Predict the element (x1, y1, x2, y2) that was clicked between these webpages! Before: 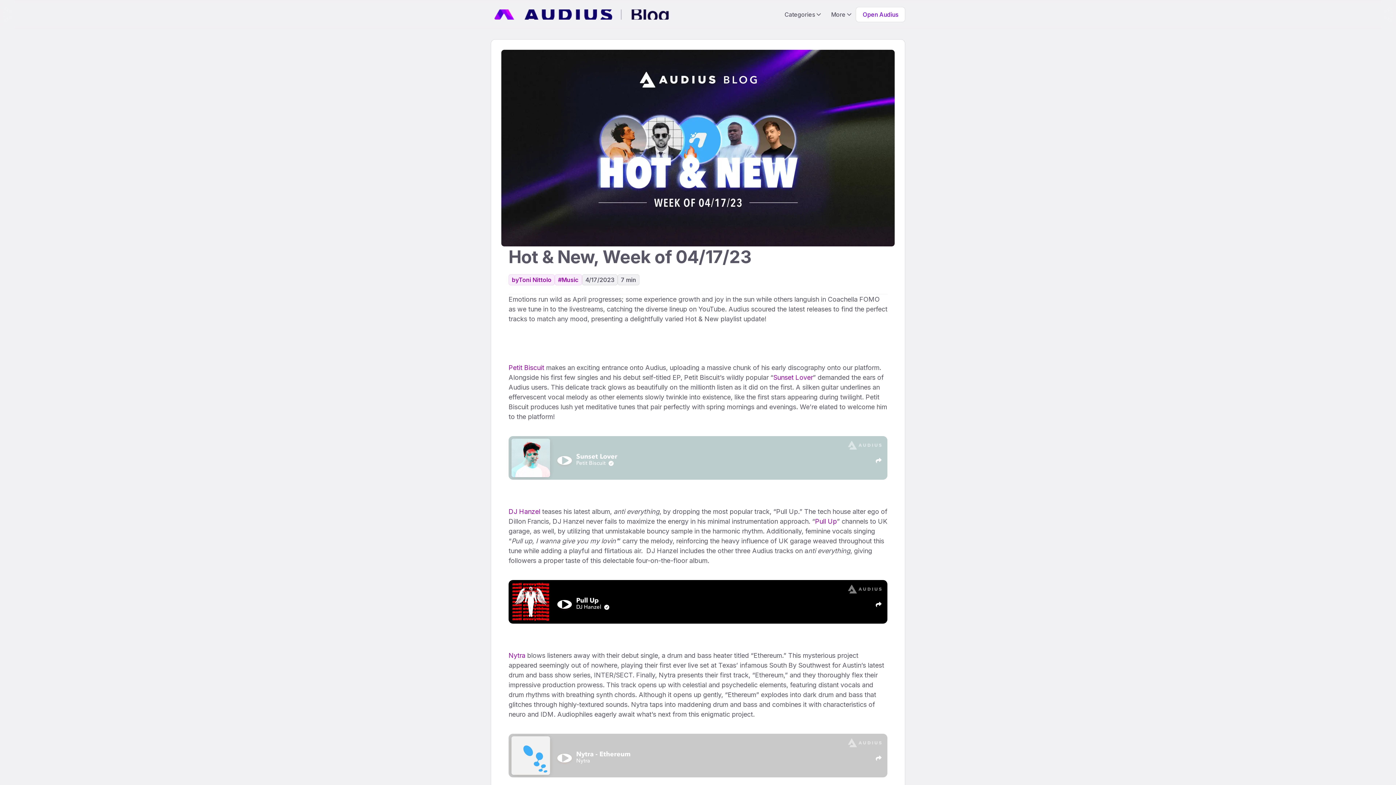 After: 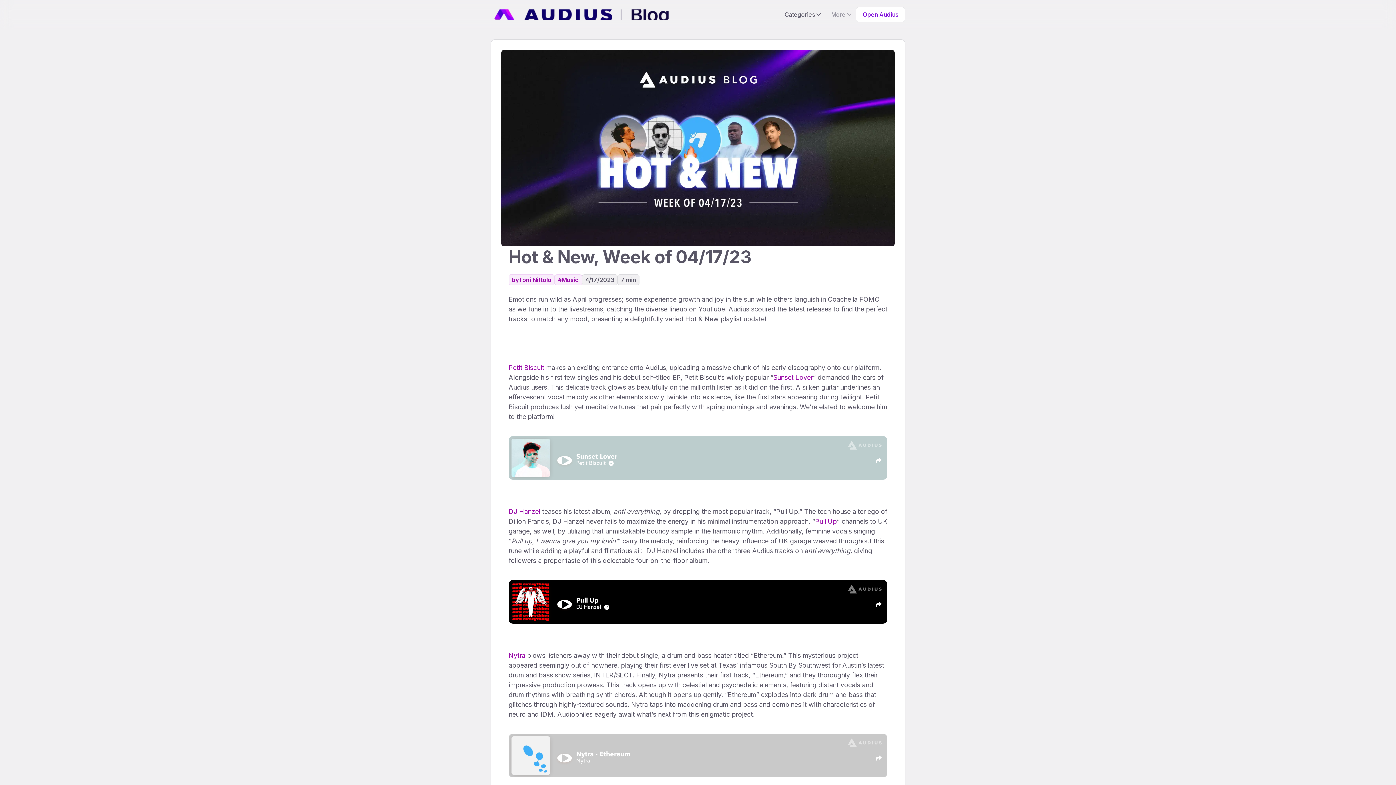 Action: label: More bbox: (825, 5, 856, 24)